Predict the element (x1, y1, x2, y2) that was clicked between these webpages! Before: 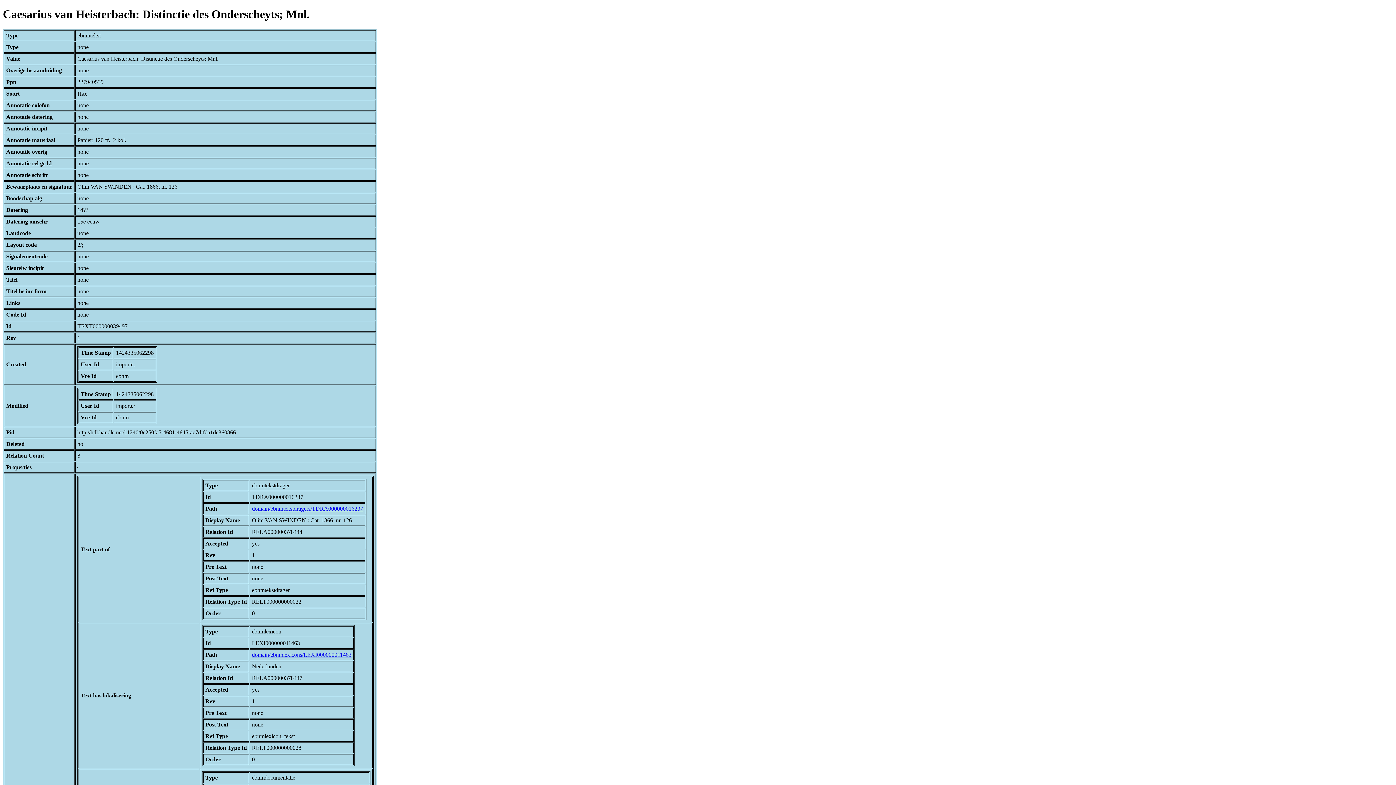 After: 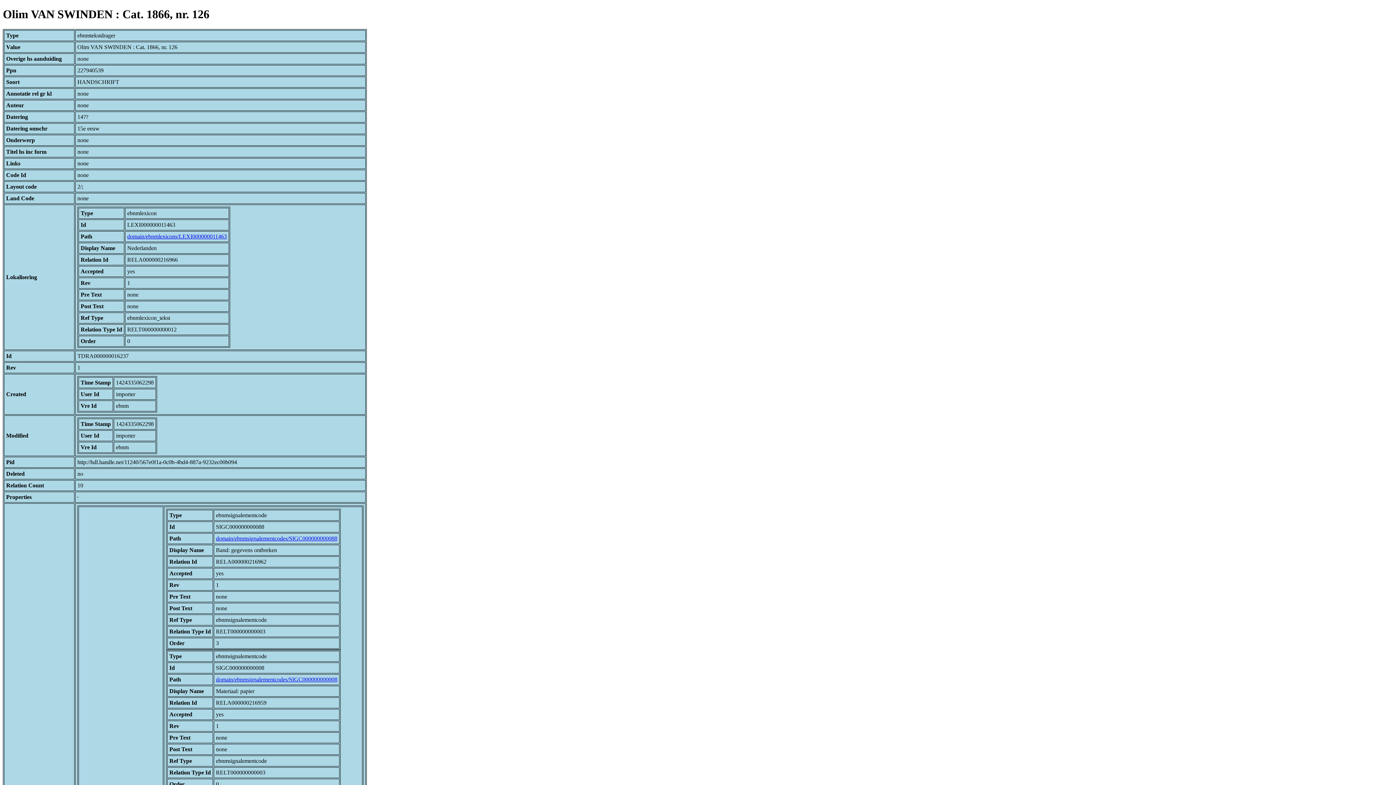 Action: bbox: (252, 505, 363, 511) label: domain/ebnmtekstdragers/TDRA000000016237